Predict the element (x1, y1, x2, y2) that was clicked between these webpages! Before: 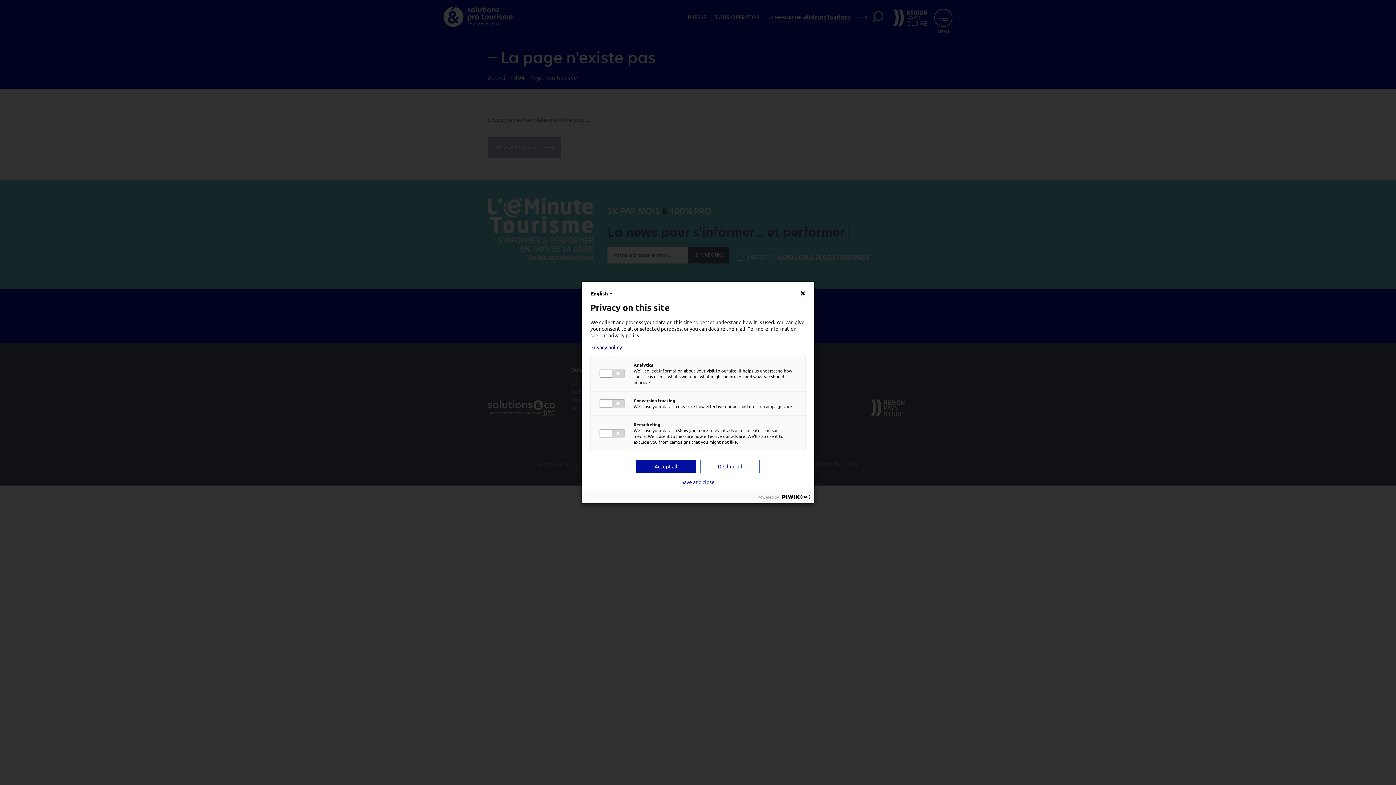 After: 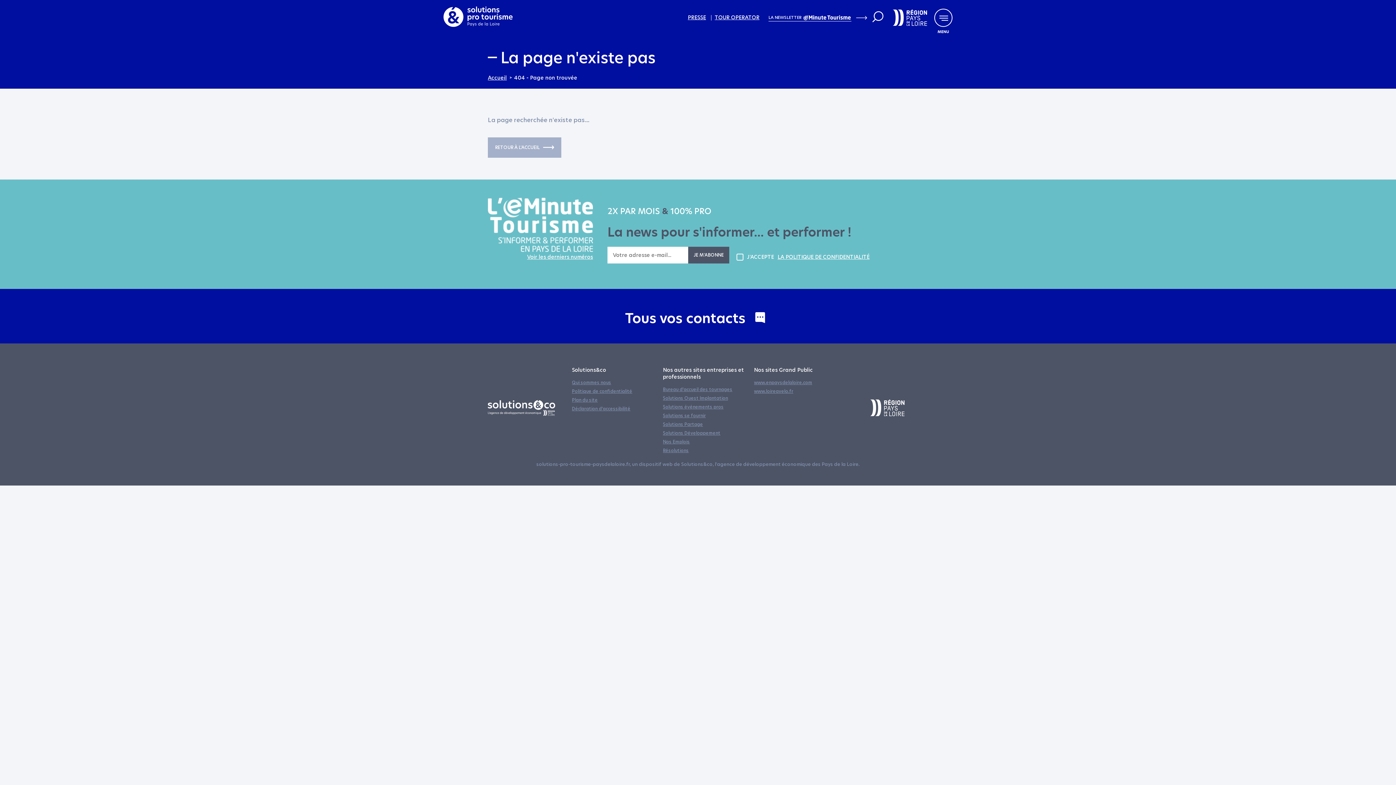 Action: label: Decline all bbox: (700, 460, 760, 473)